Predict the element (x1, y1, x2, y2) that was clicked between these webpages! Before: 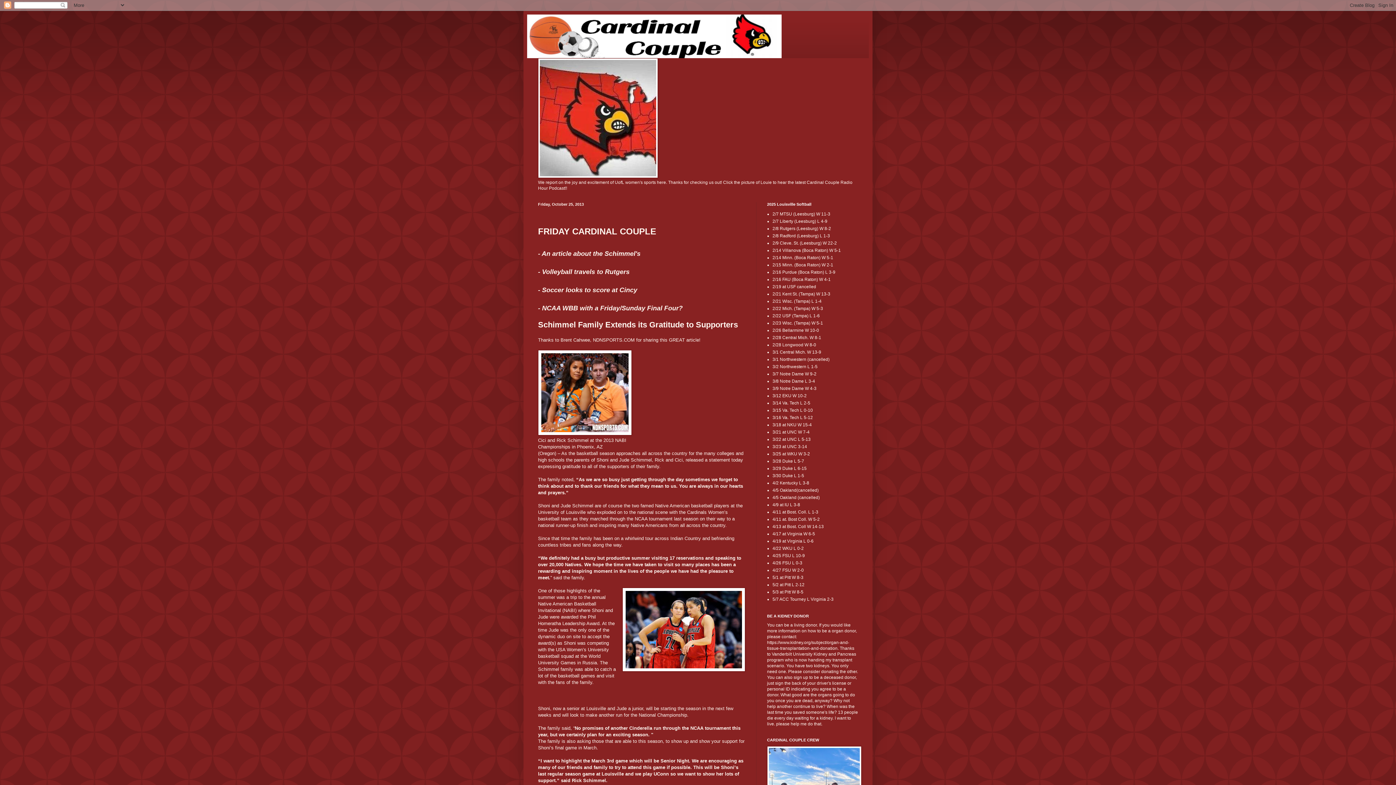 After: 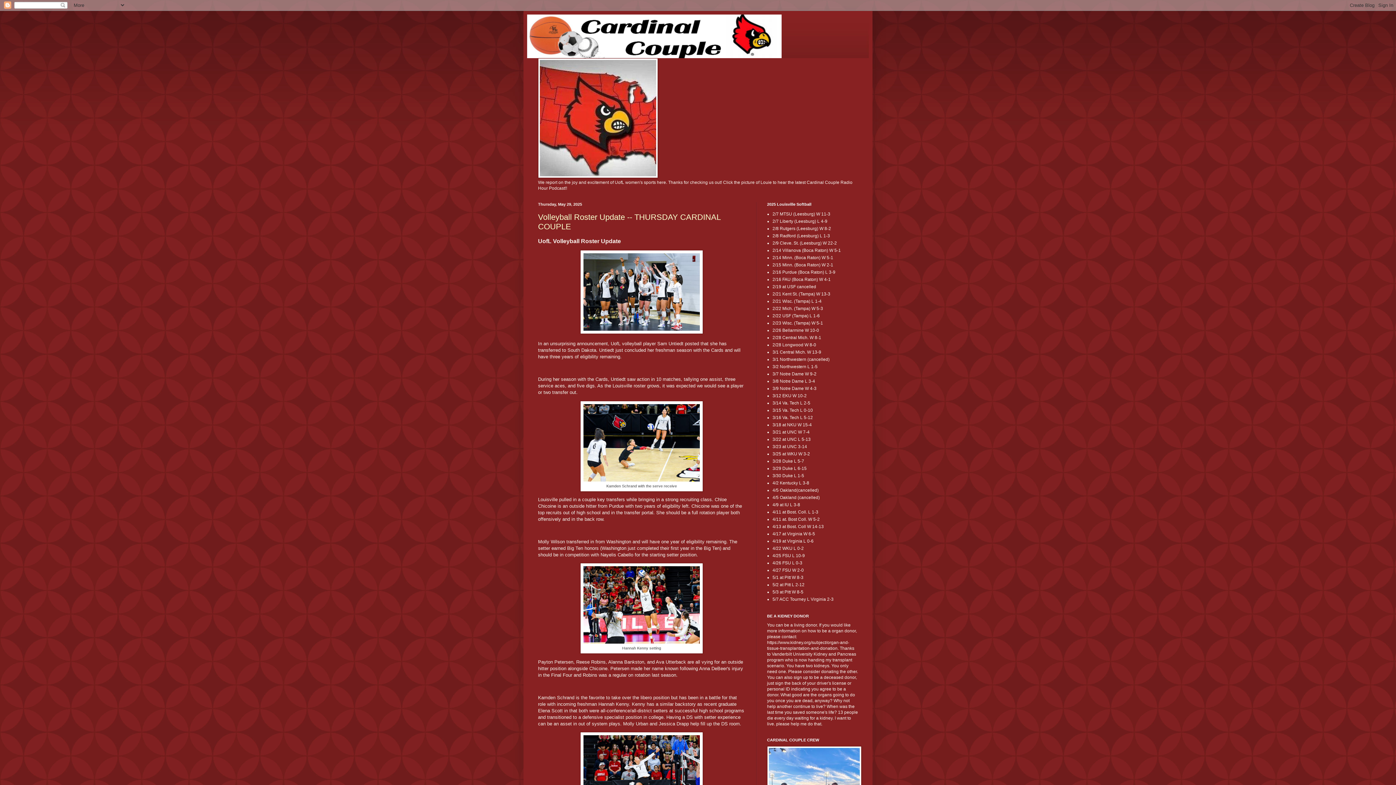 Action: bbox: (527, 14, 869, 58)